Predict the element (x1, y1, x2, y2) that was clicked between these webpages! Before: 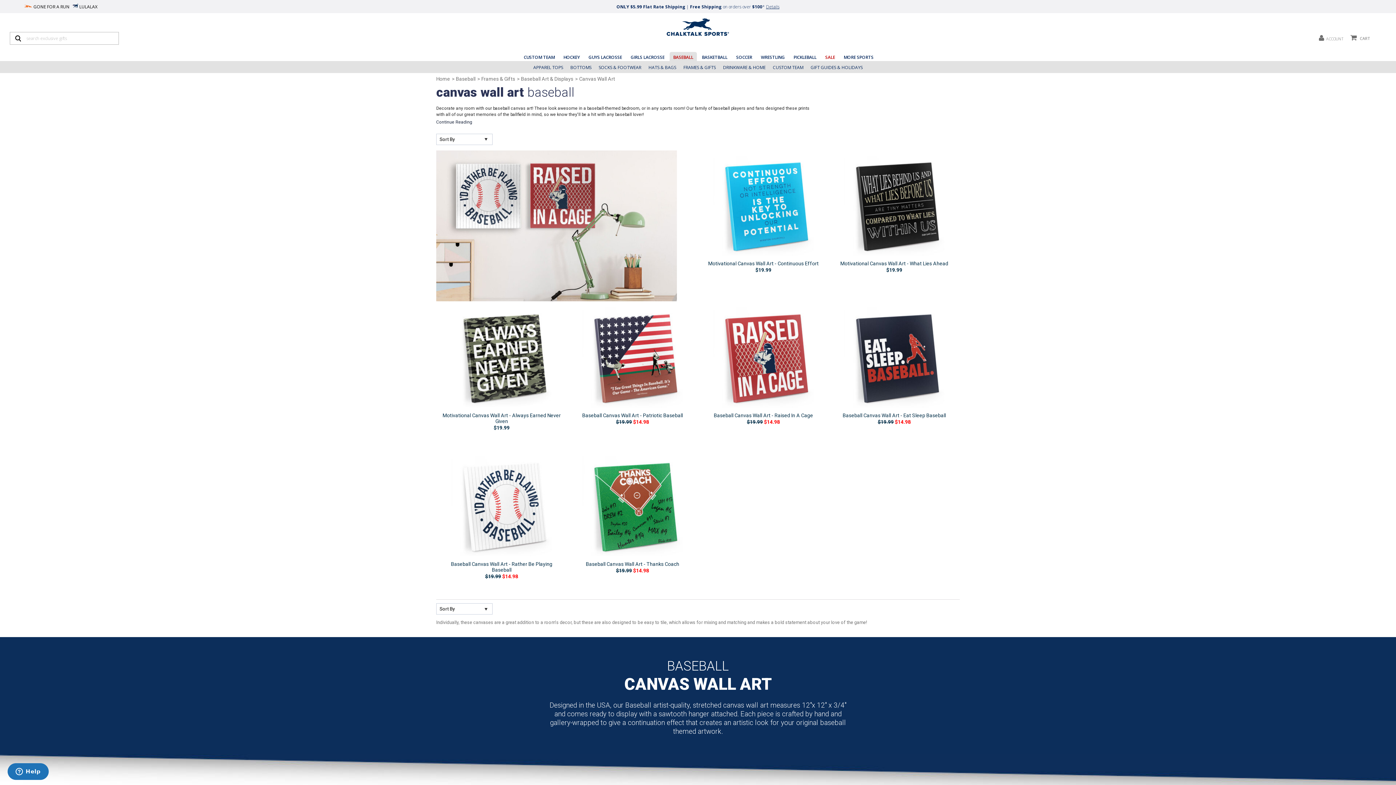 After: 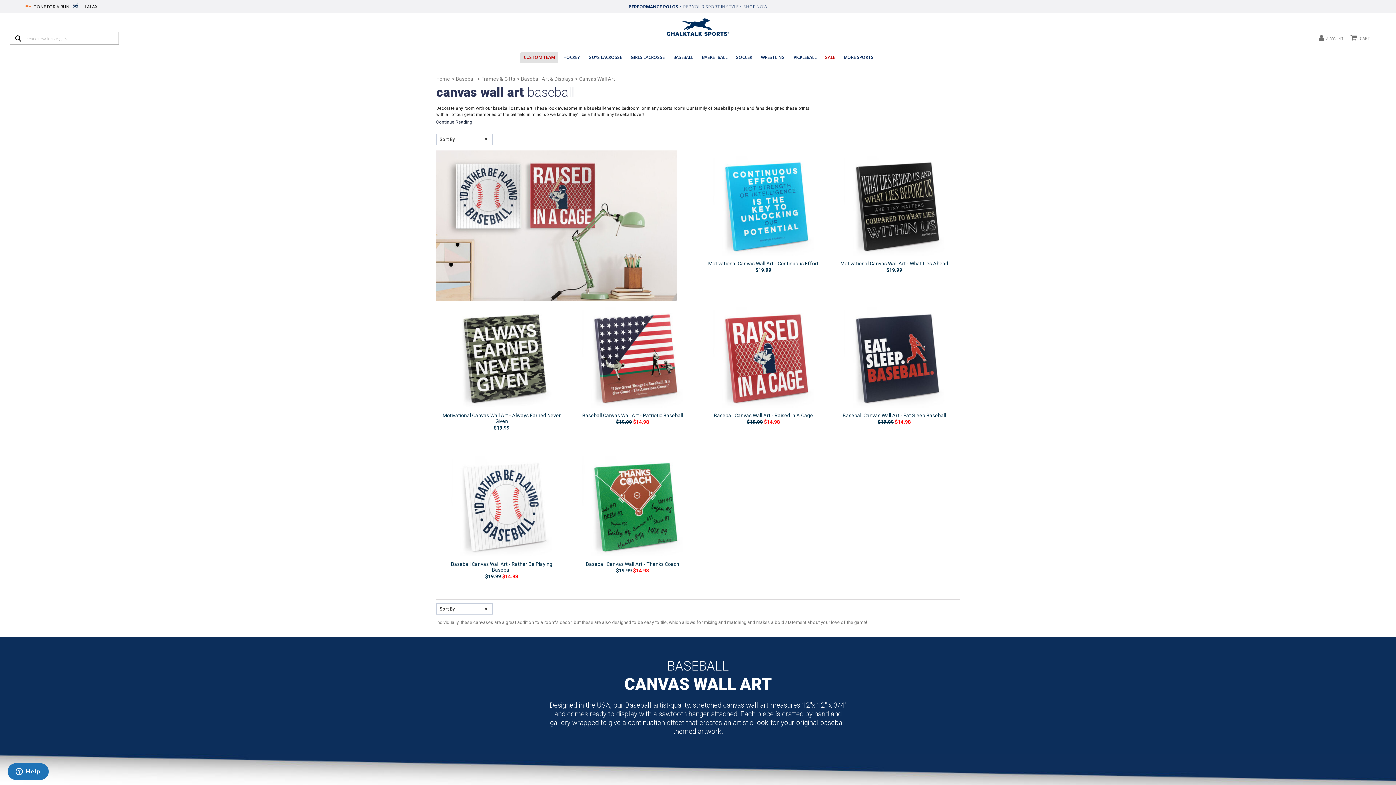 Action: bbox: (520, 51, 558, 62) label: CUSTOM TEAM